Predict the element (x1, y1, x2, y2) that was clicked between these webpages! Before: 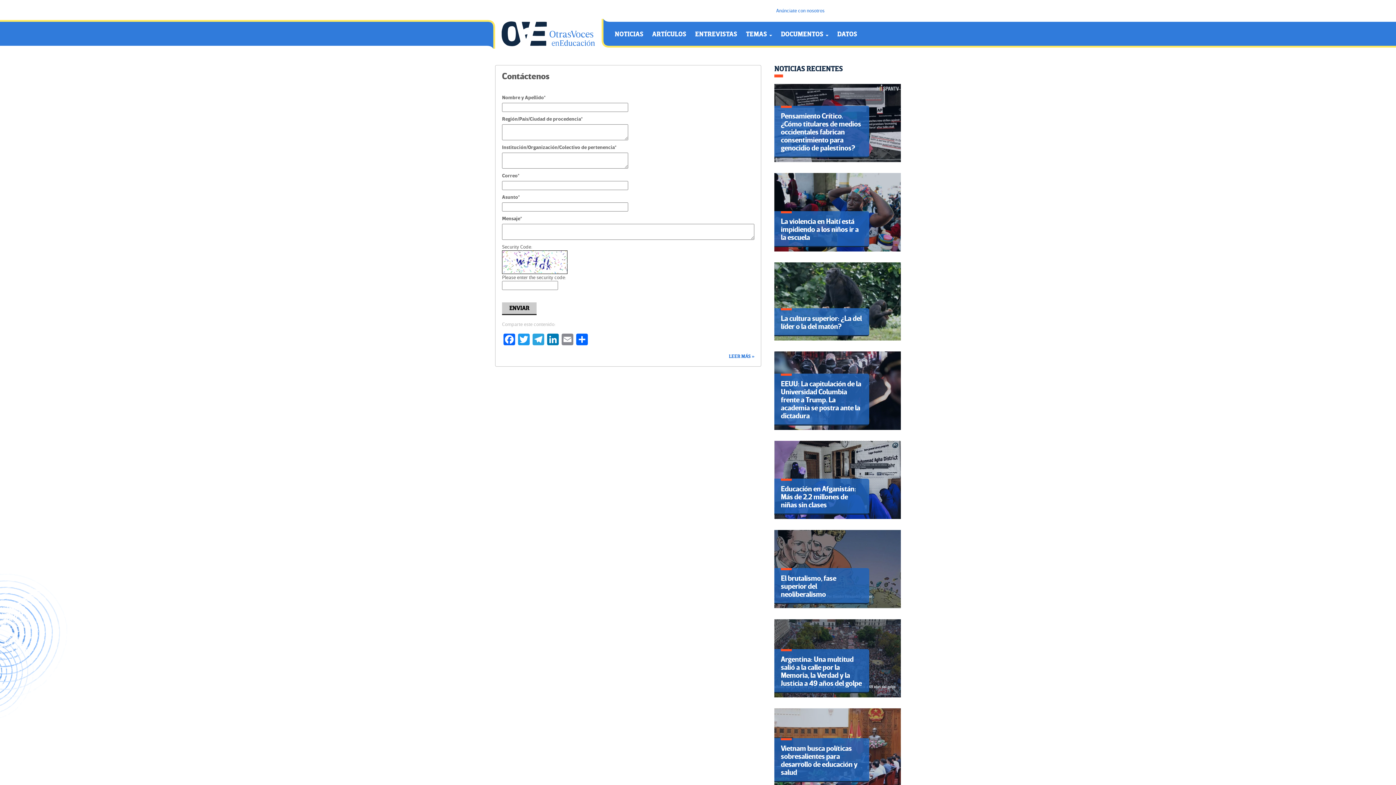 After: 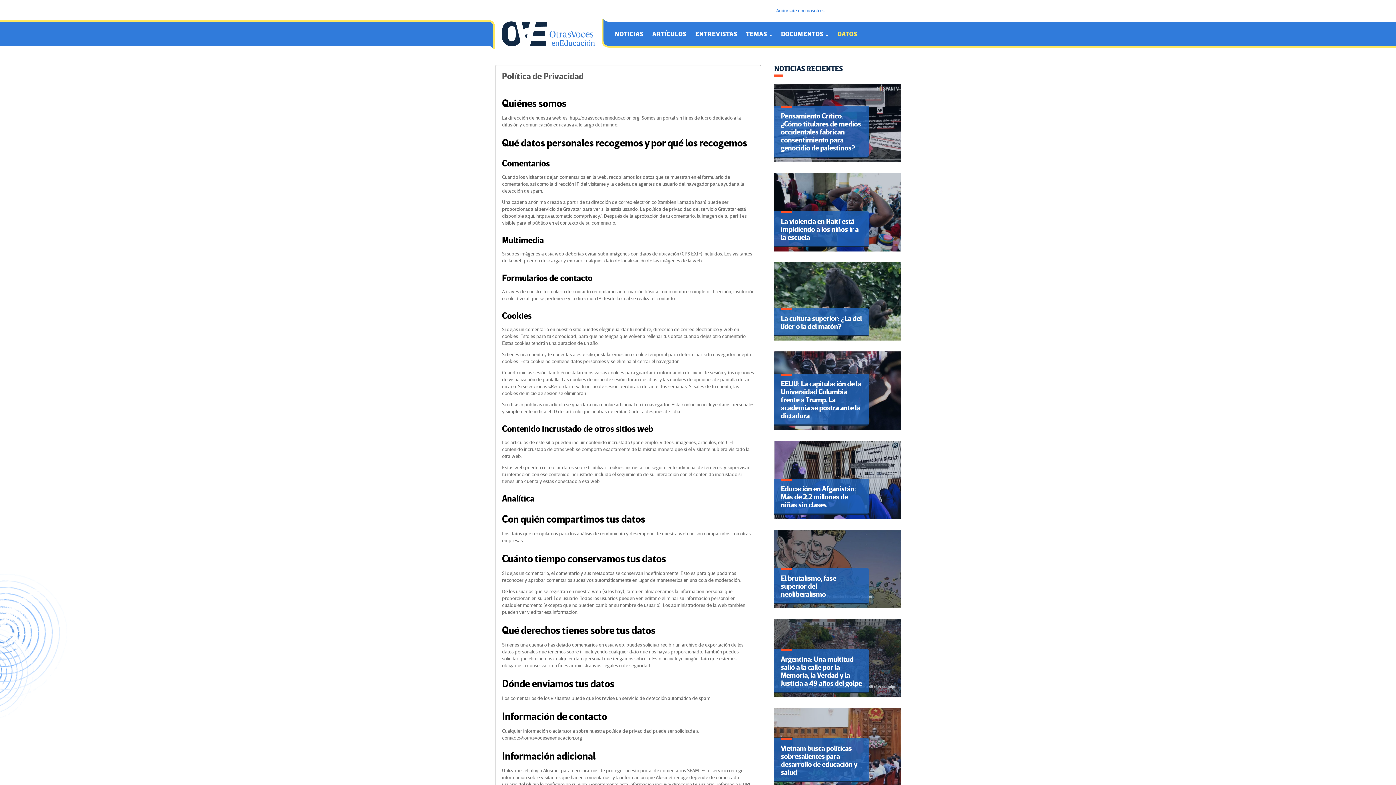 Action: bbox: (833, 25, 861, 43) label: DATOS